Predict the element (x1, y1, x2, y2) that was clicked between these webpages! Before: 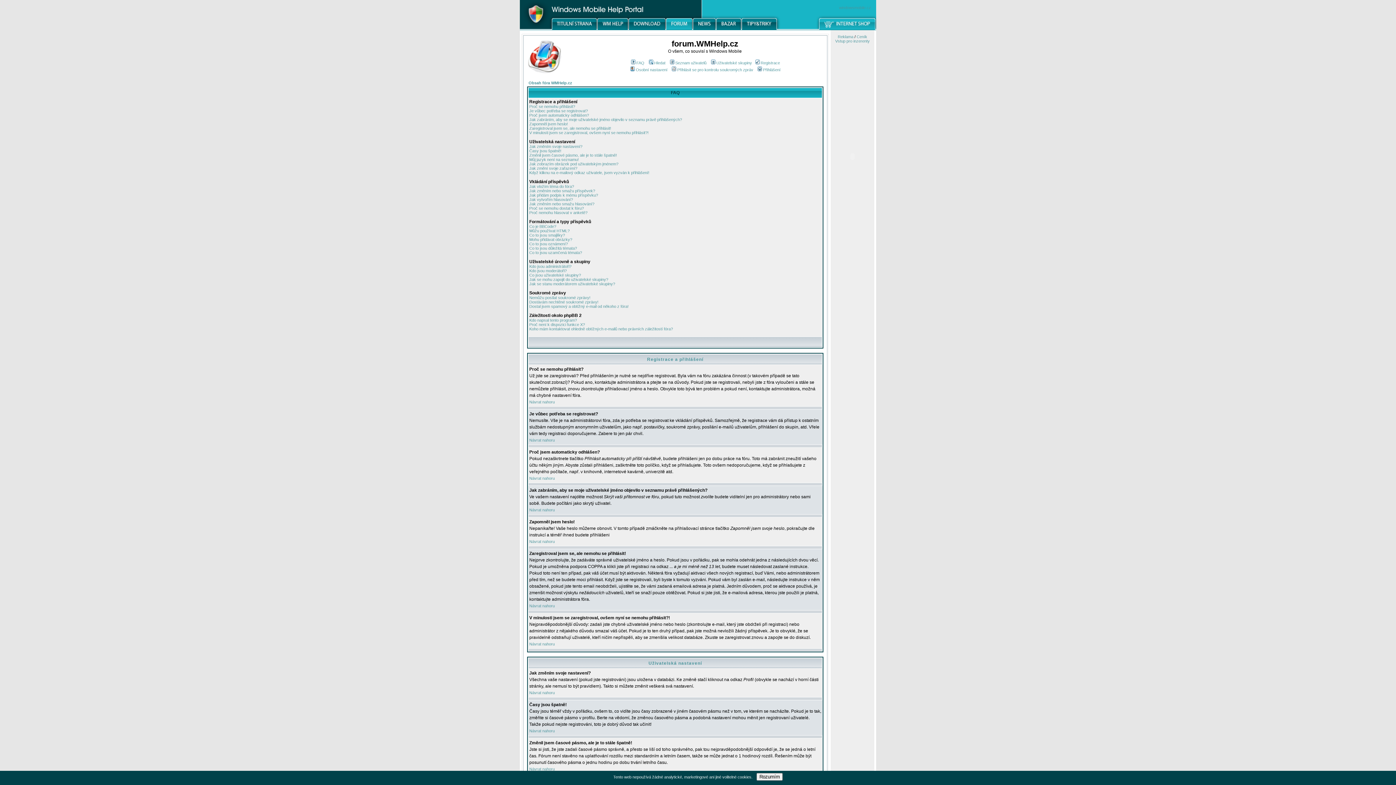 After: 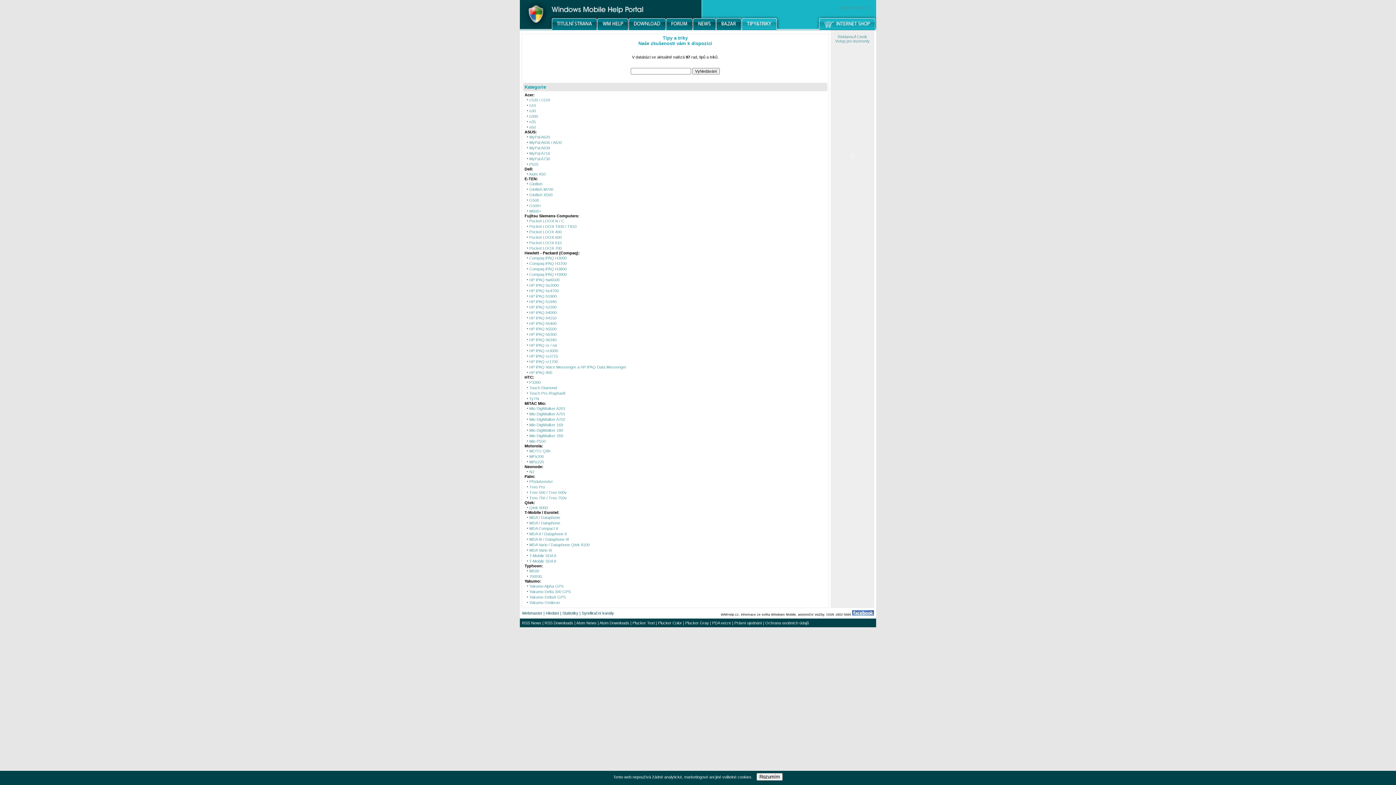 Action: bbox: (741, 26, 777, 30)